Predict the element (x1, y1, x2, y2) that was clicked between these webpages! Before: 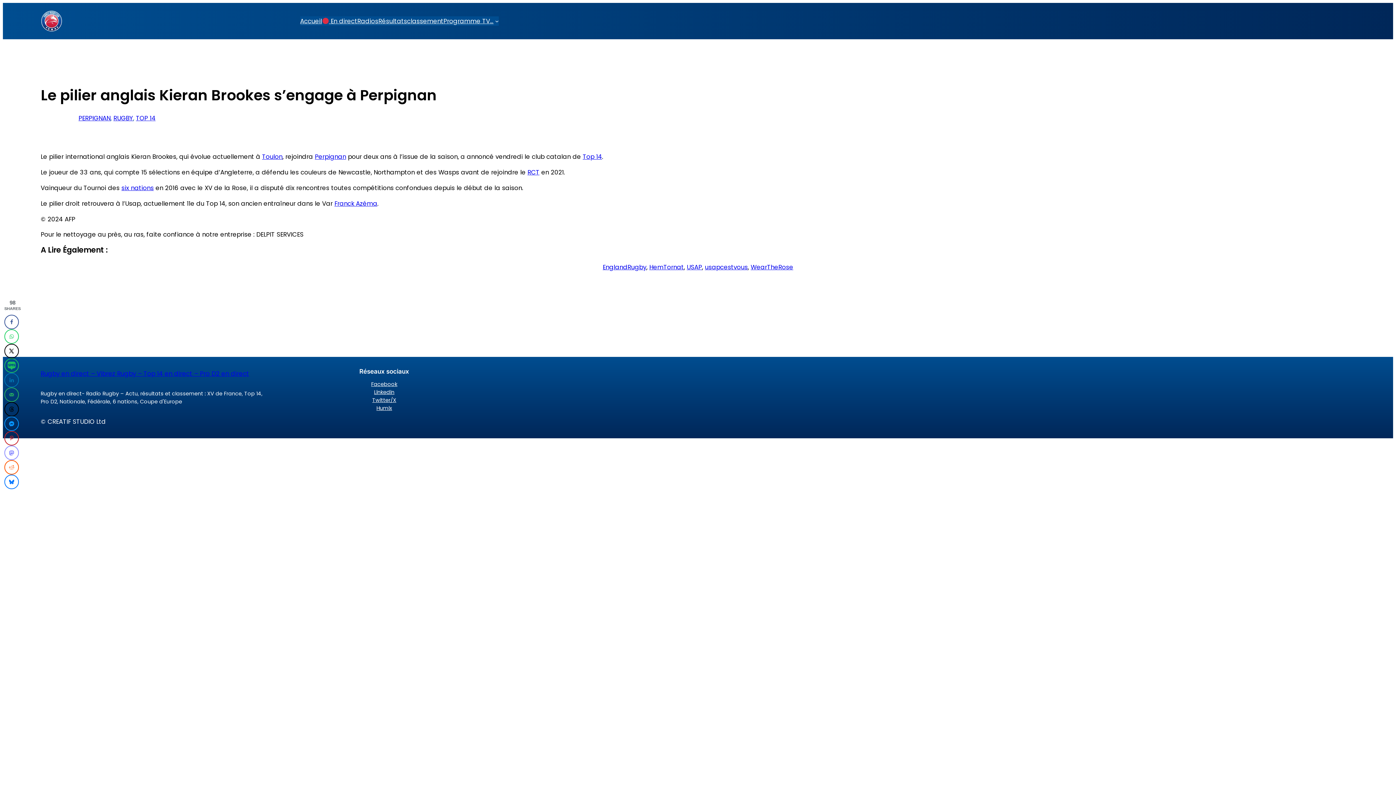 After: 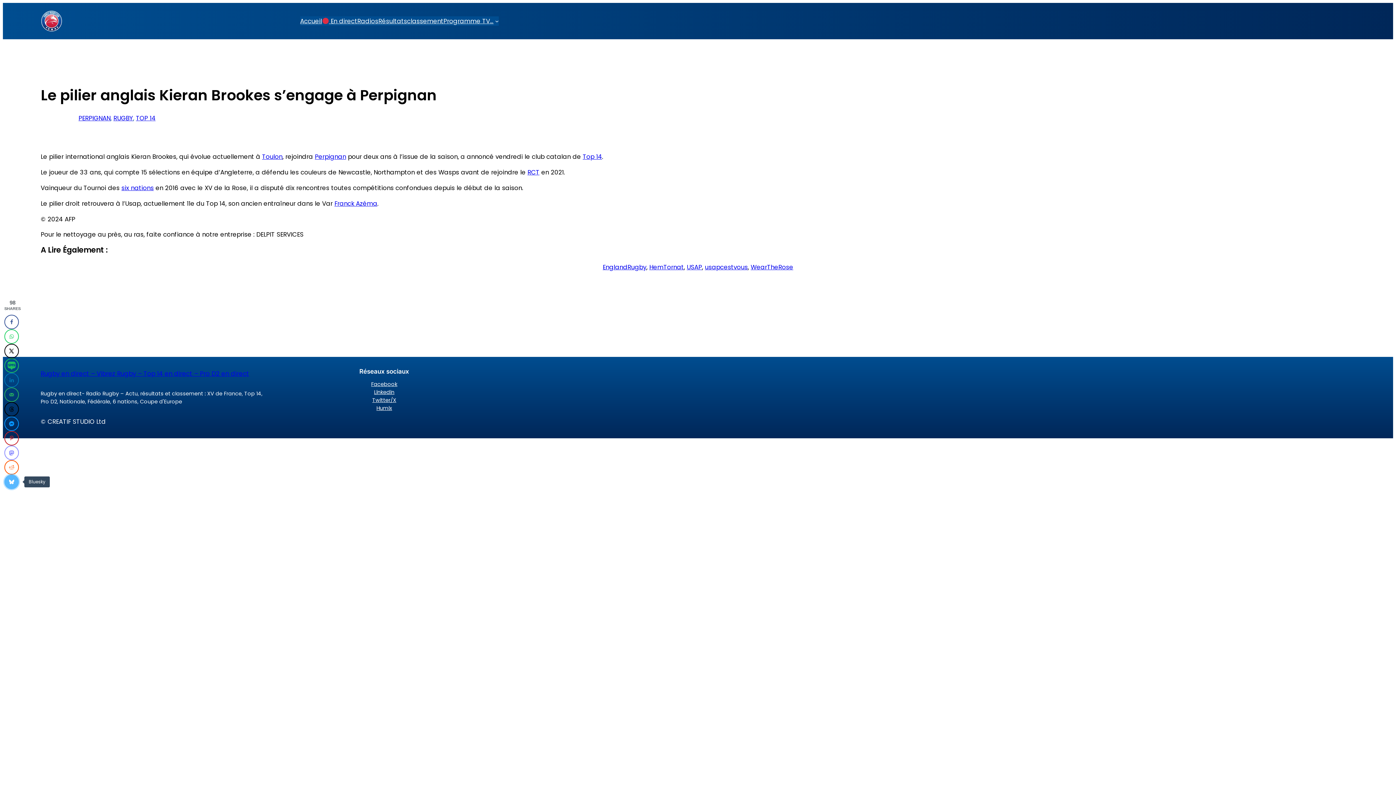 Action: label: Share on Bluesky bbox: (4, 474, 18, 489)